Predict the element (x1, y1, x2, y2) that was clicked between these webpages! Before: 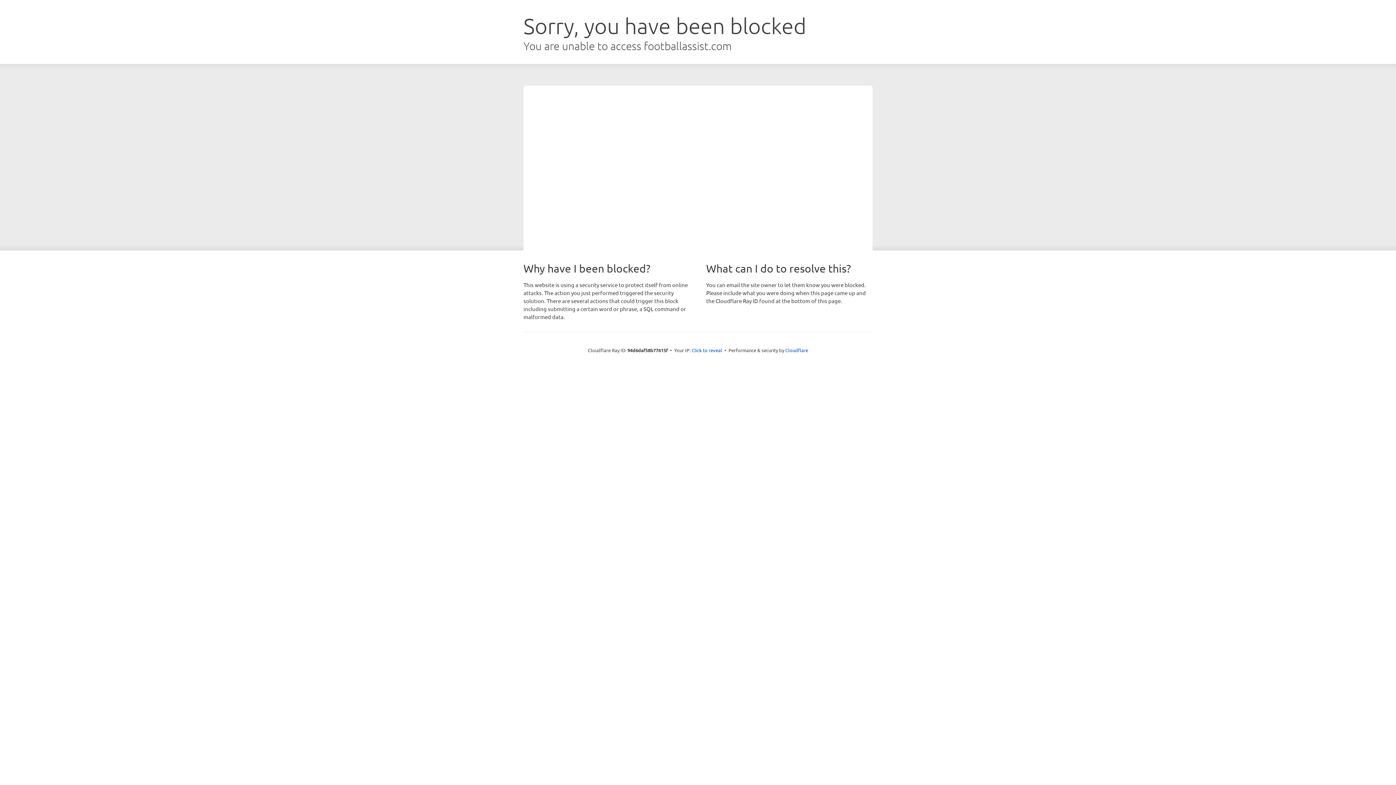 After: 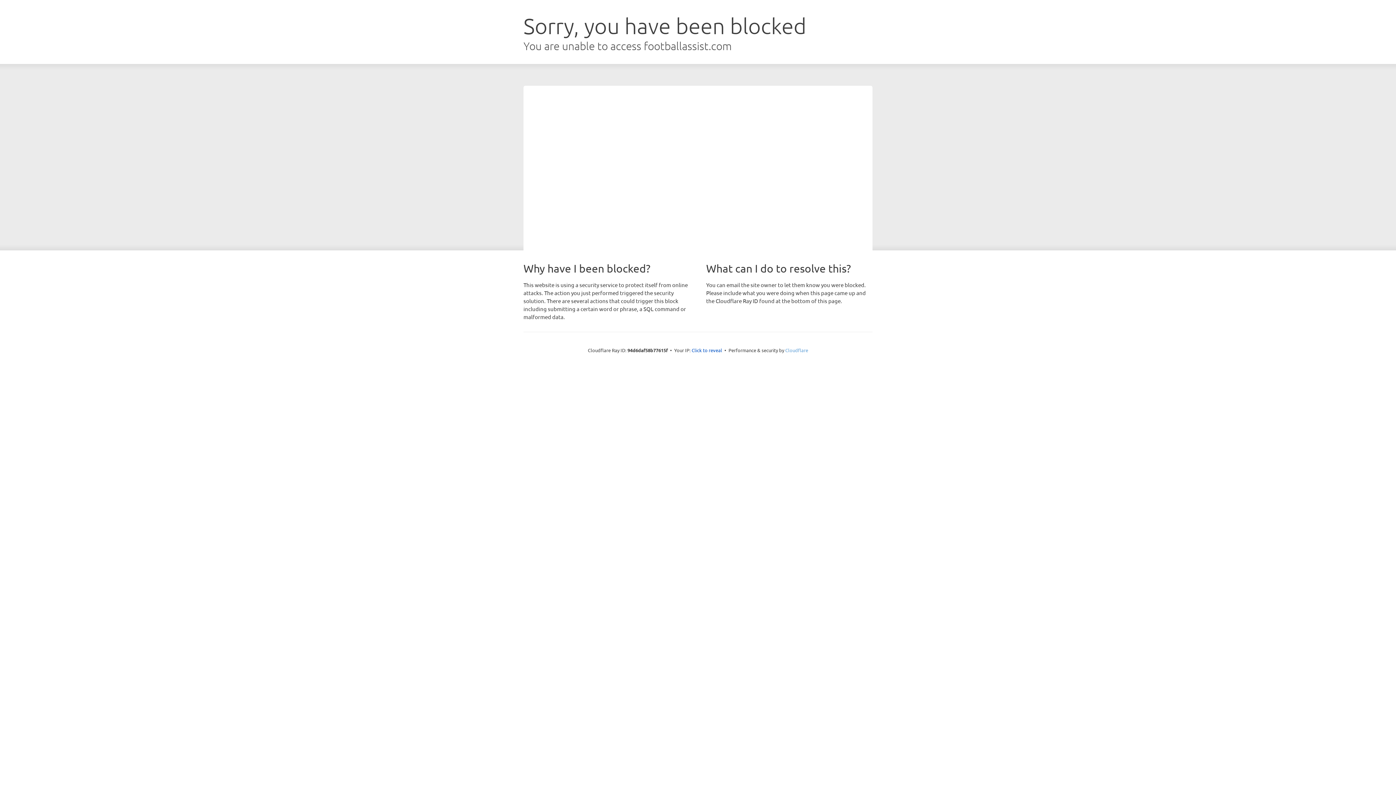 Action: label: Cloudflare bbox: (785, 347, 808, 353)